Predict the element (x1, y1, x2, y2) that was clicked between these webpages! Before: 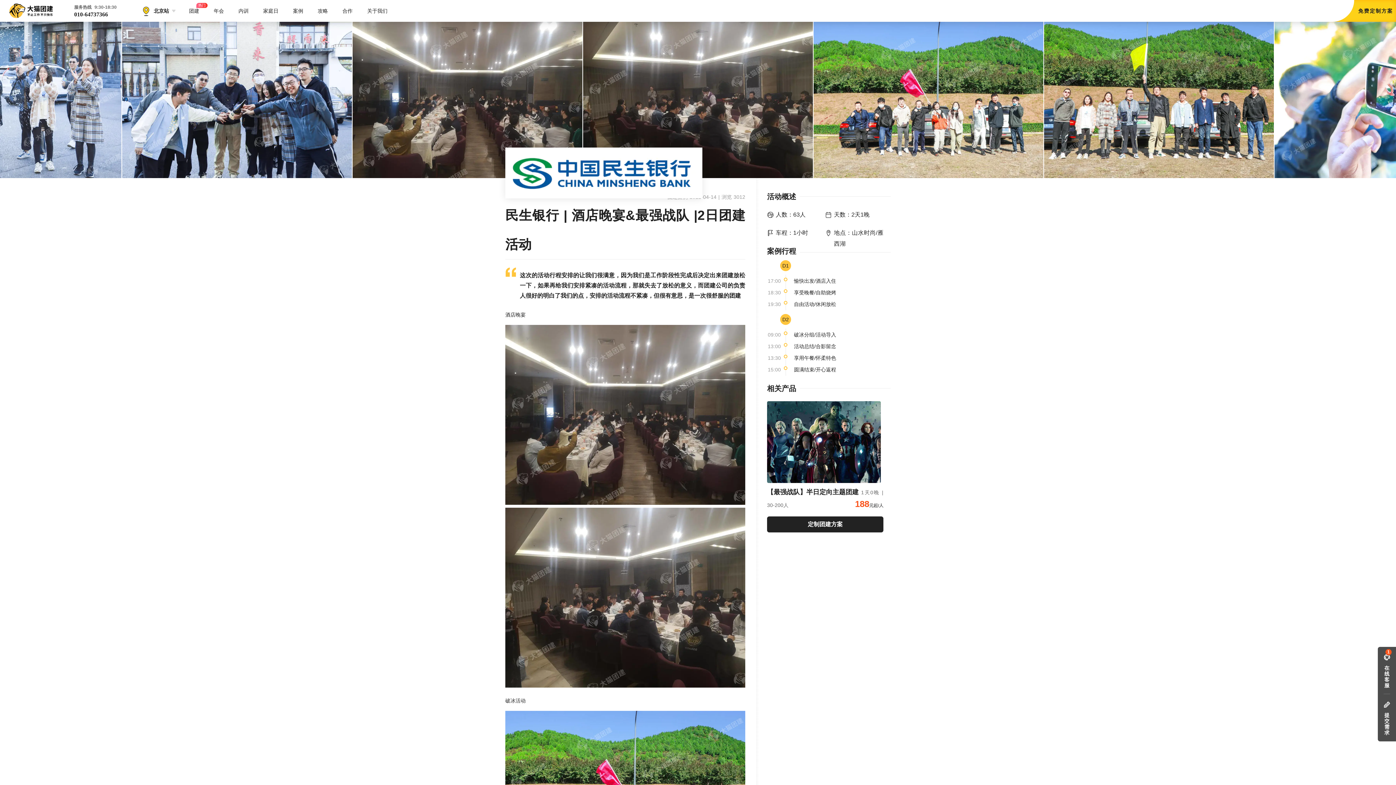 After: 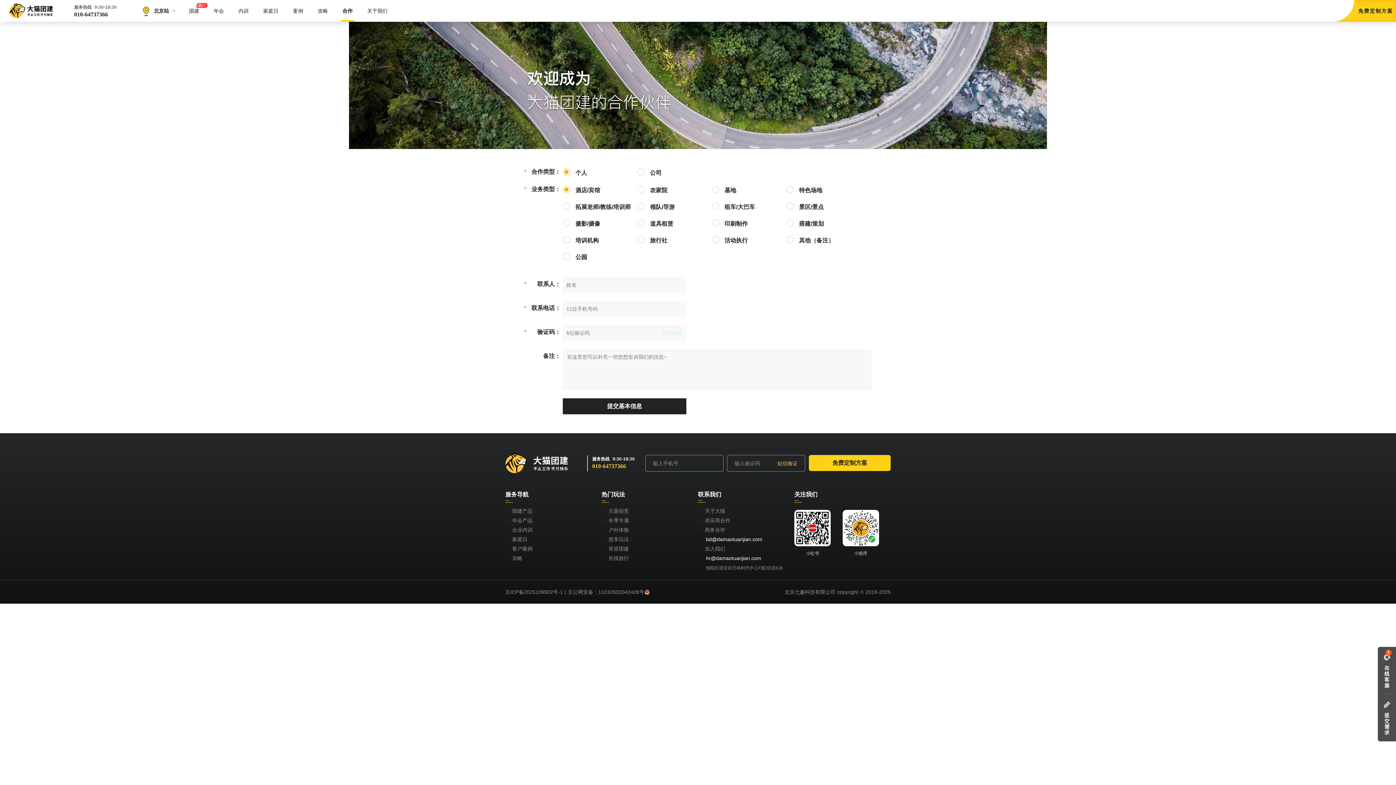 Action: label: 合作 bbox: (342, 0, 352, 21)